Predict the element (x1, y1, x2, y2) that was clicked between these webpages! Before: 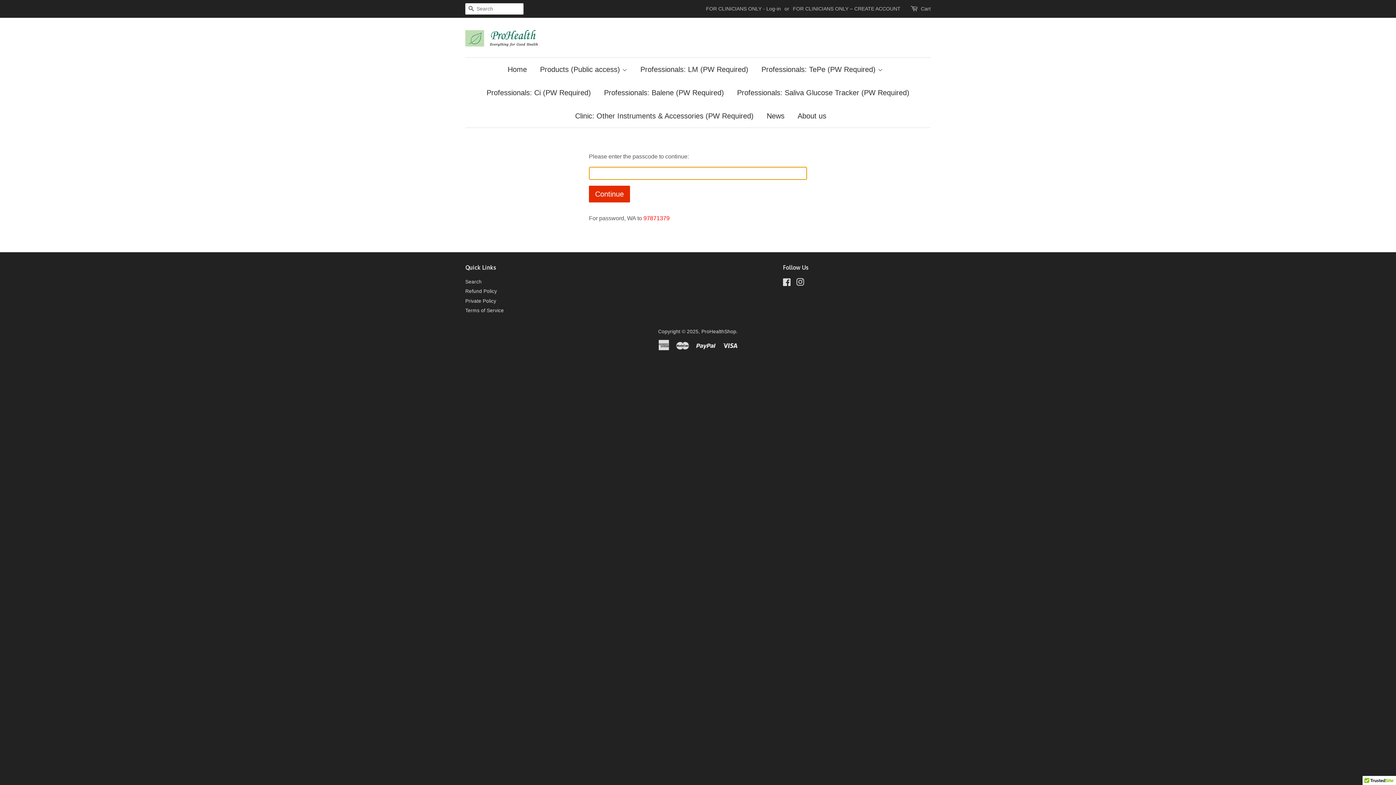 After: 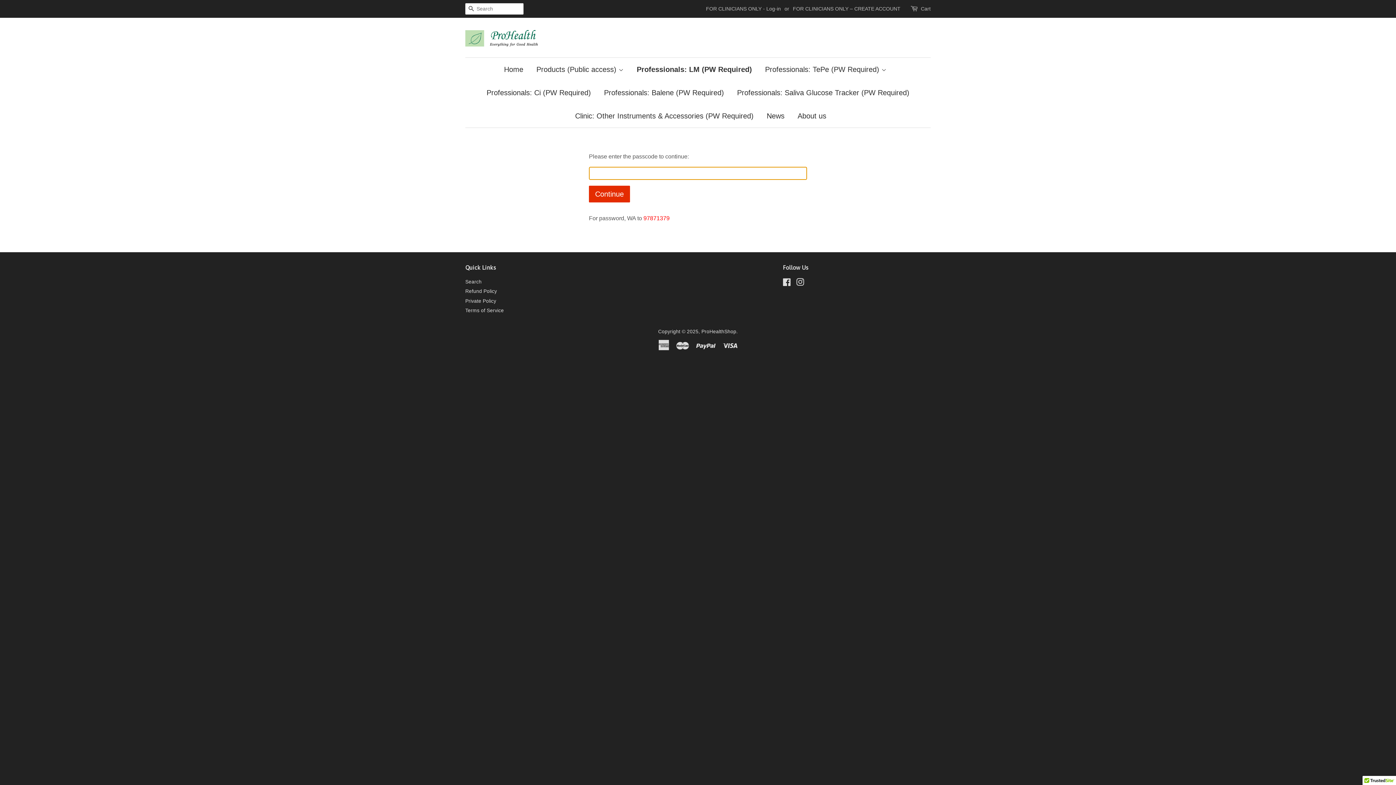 Action: label: Professionals: LM (PW Required) bbox: (635, 57, 754, 81)